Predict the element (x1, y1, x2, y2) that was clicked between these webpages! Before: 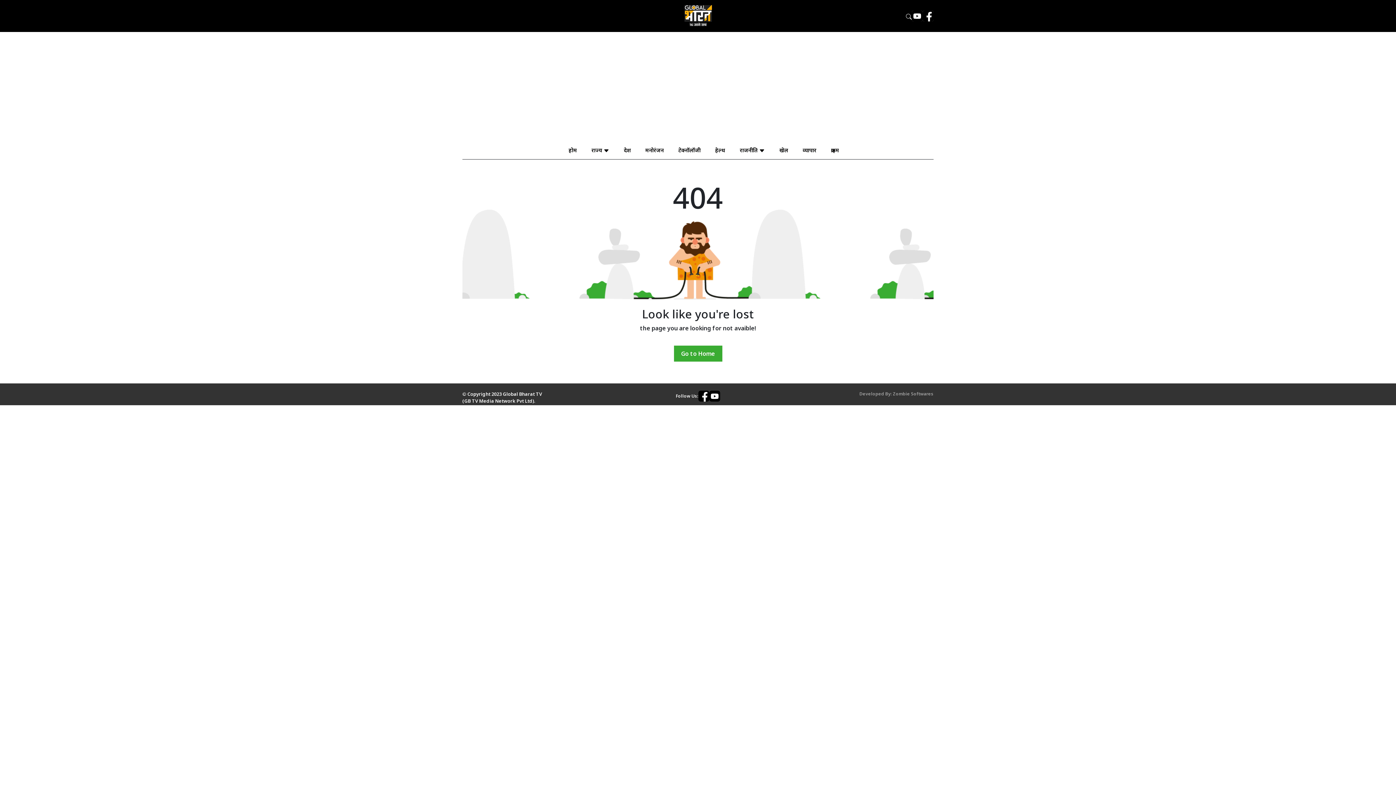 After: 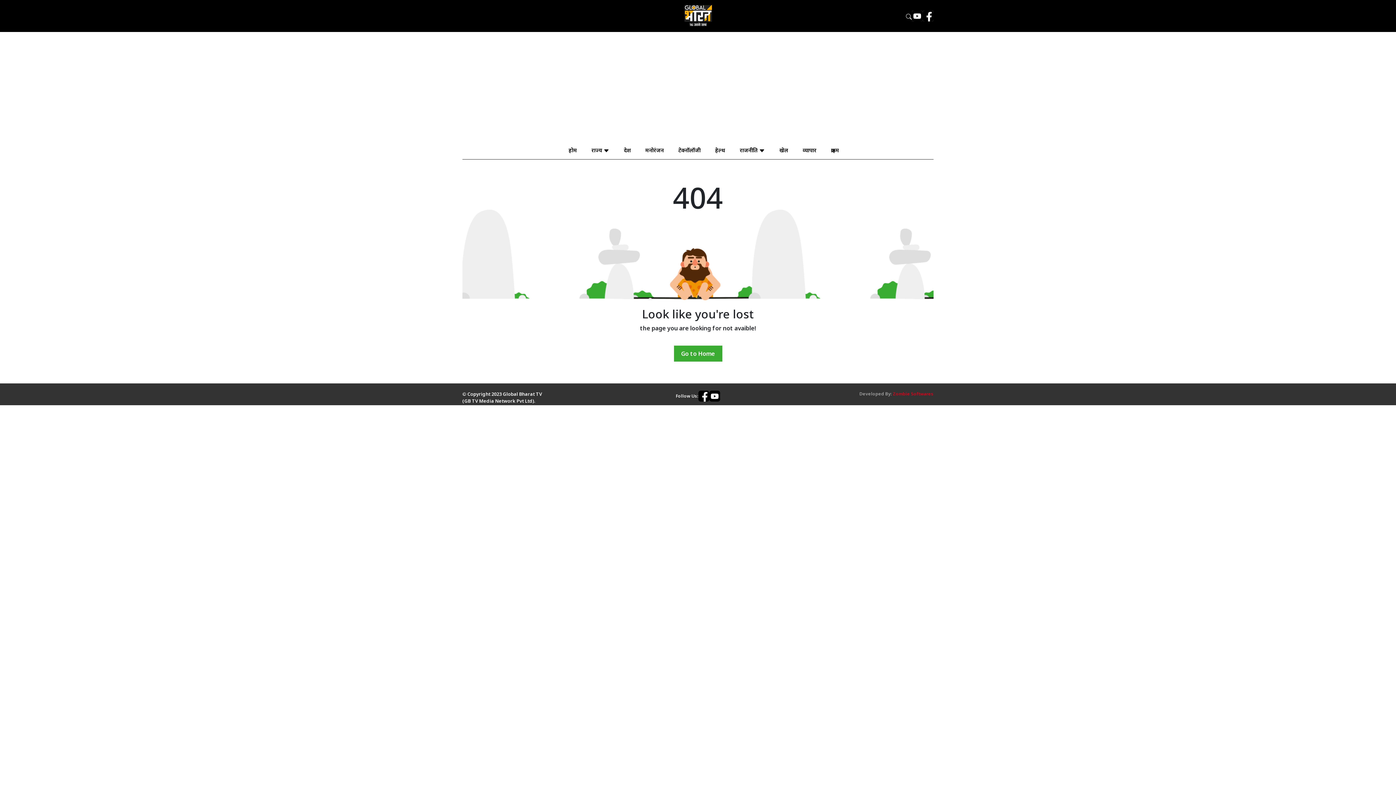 Action: label: Zombie Softwares bbox: (893, 390, 933, 397)